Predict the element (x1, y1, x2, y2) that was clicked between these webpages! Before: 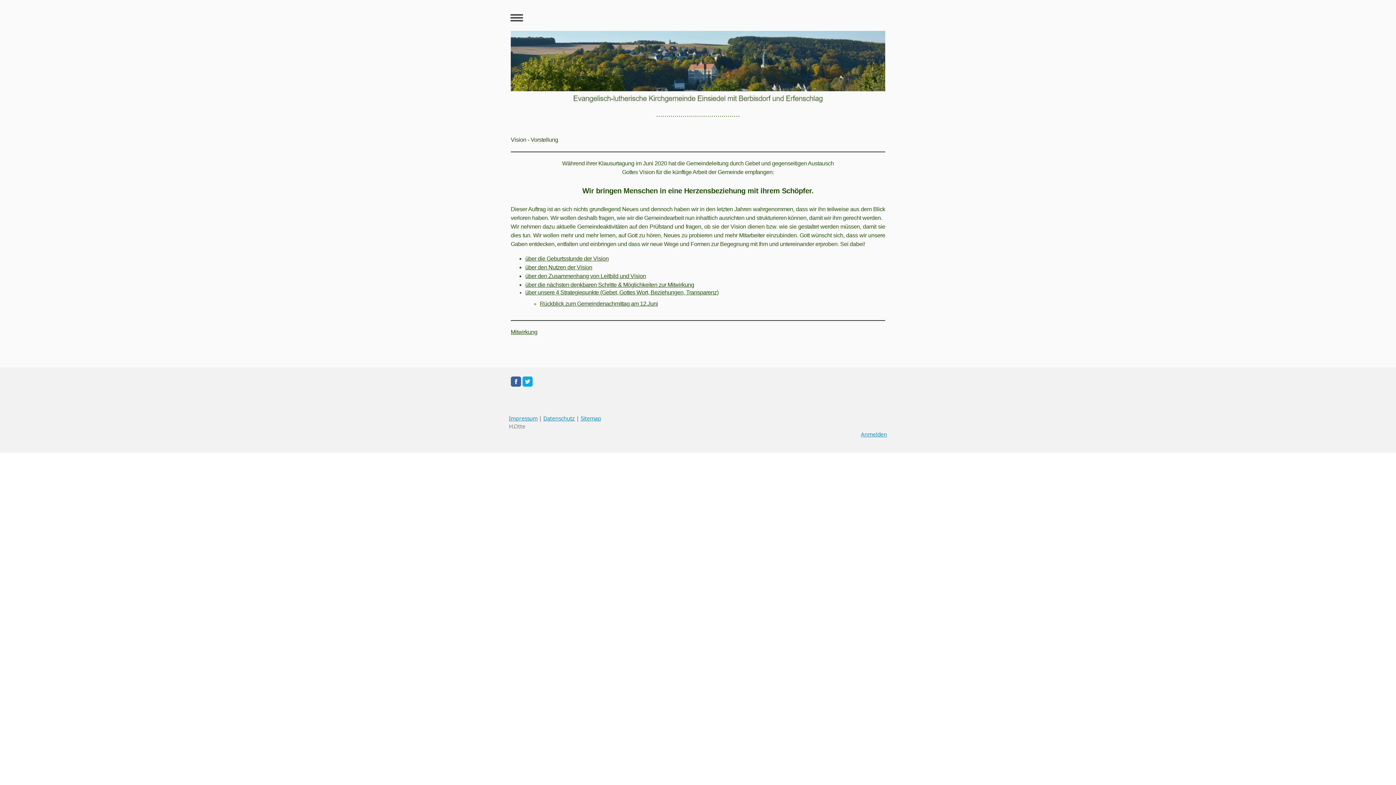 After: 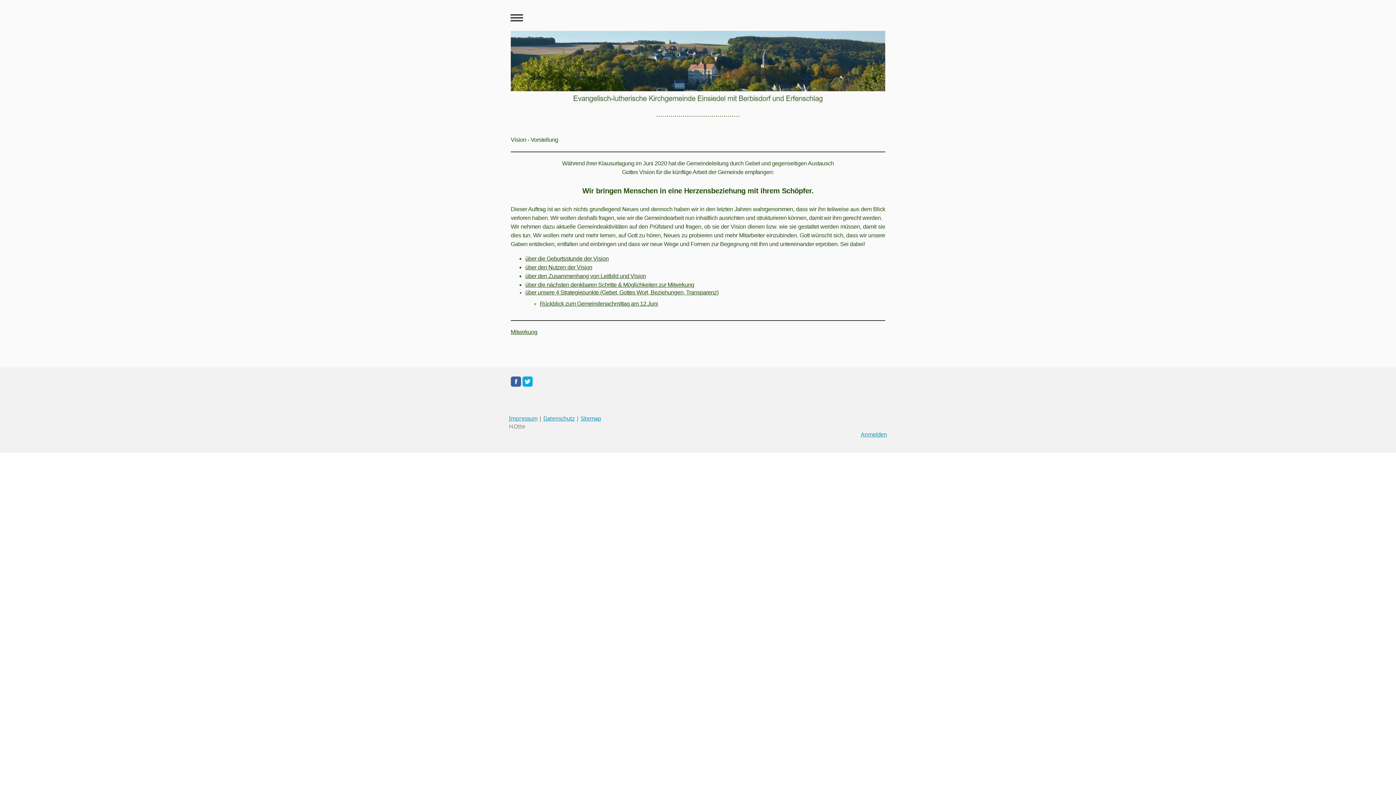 Action: bbox: (522, 376, 532, 387)